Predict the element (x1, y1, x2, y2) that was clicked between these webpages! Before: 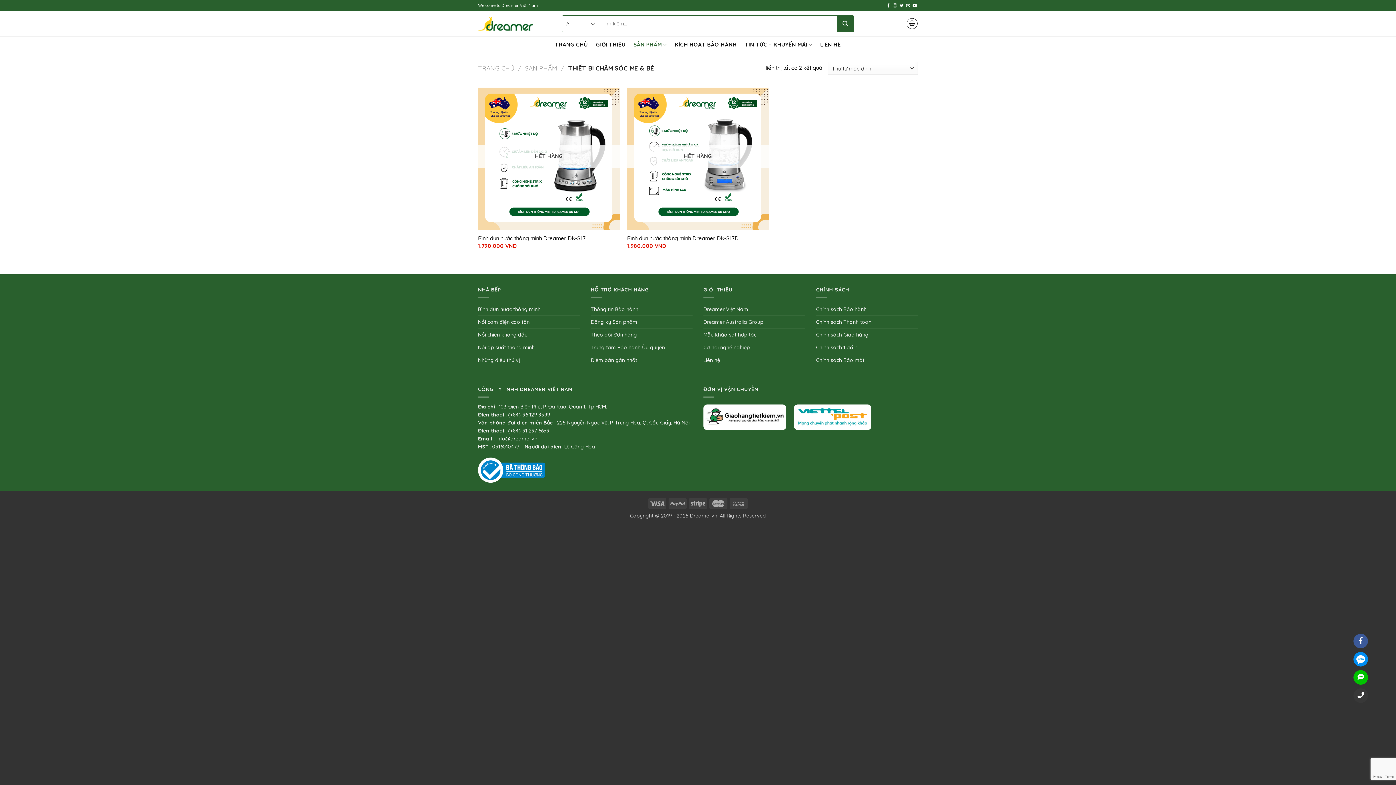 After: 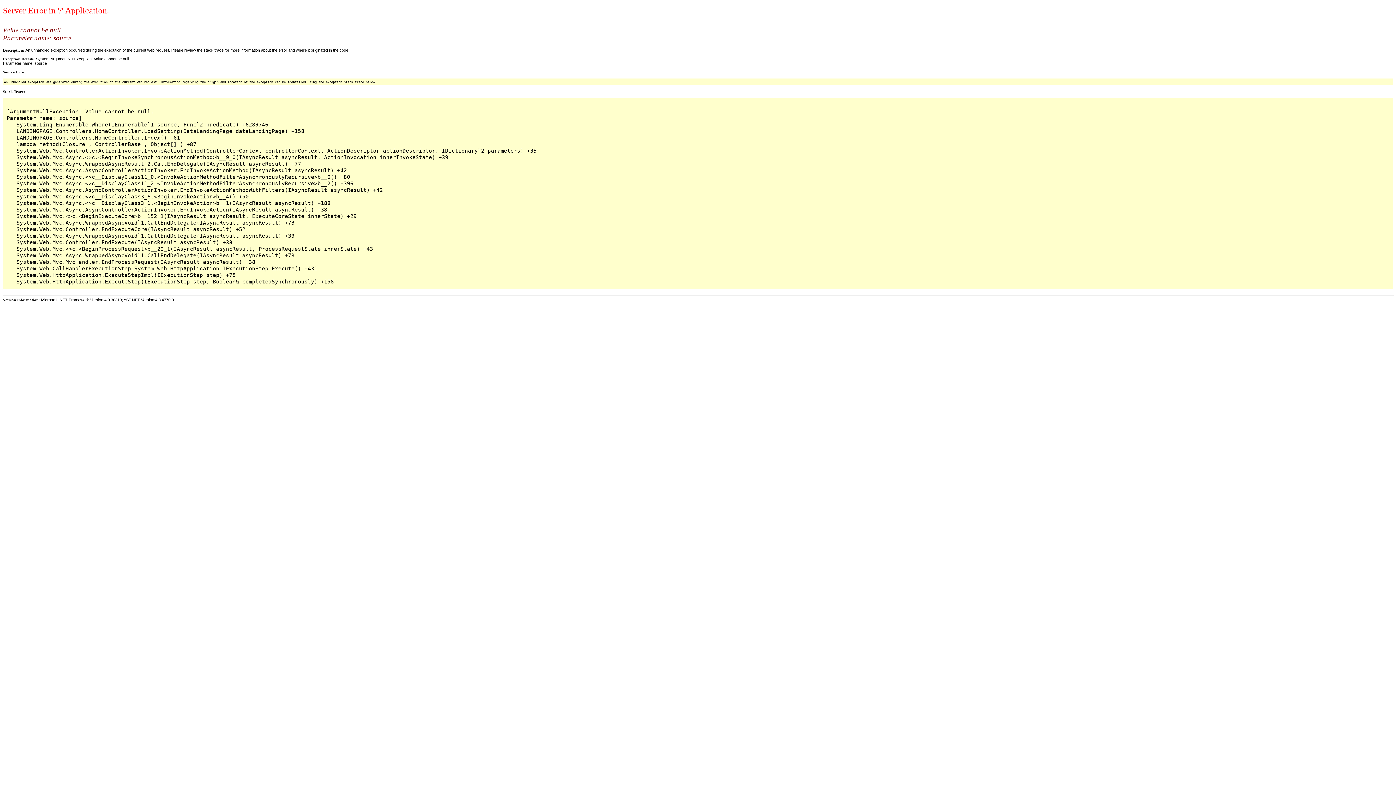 Action: label: Đăng ký Sản phẩm bbox: (590, 316, 637, 328)